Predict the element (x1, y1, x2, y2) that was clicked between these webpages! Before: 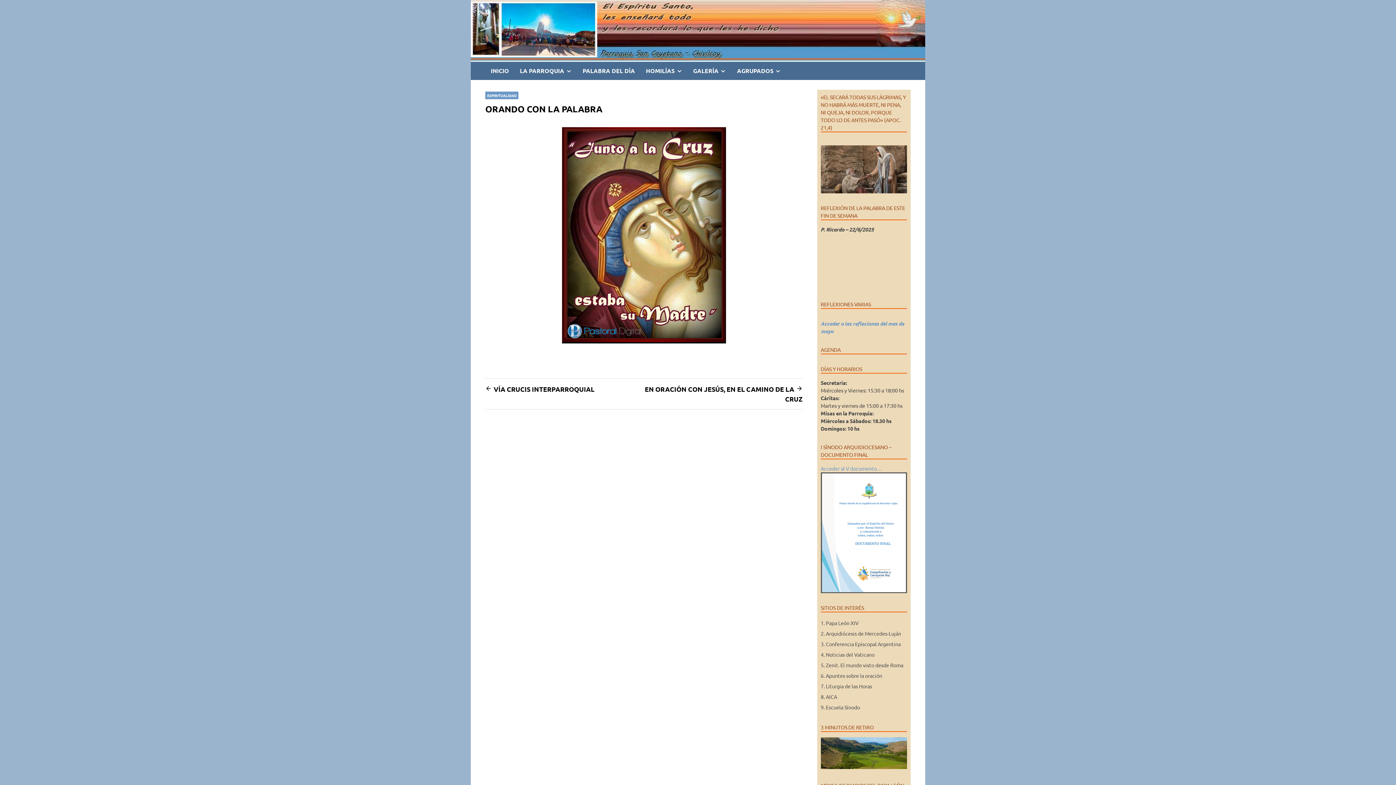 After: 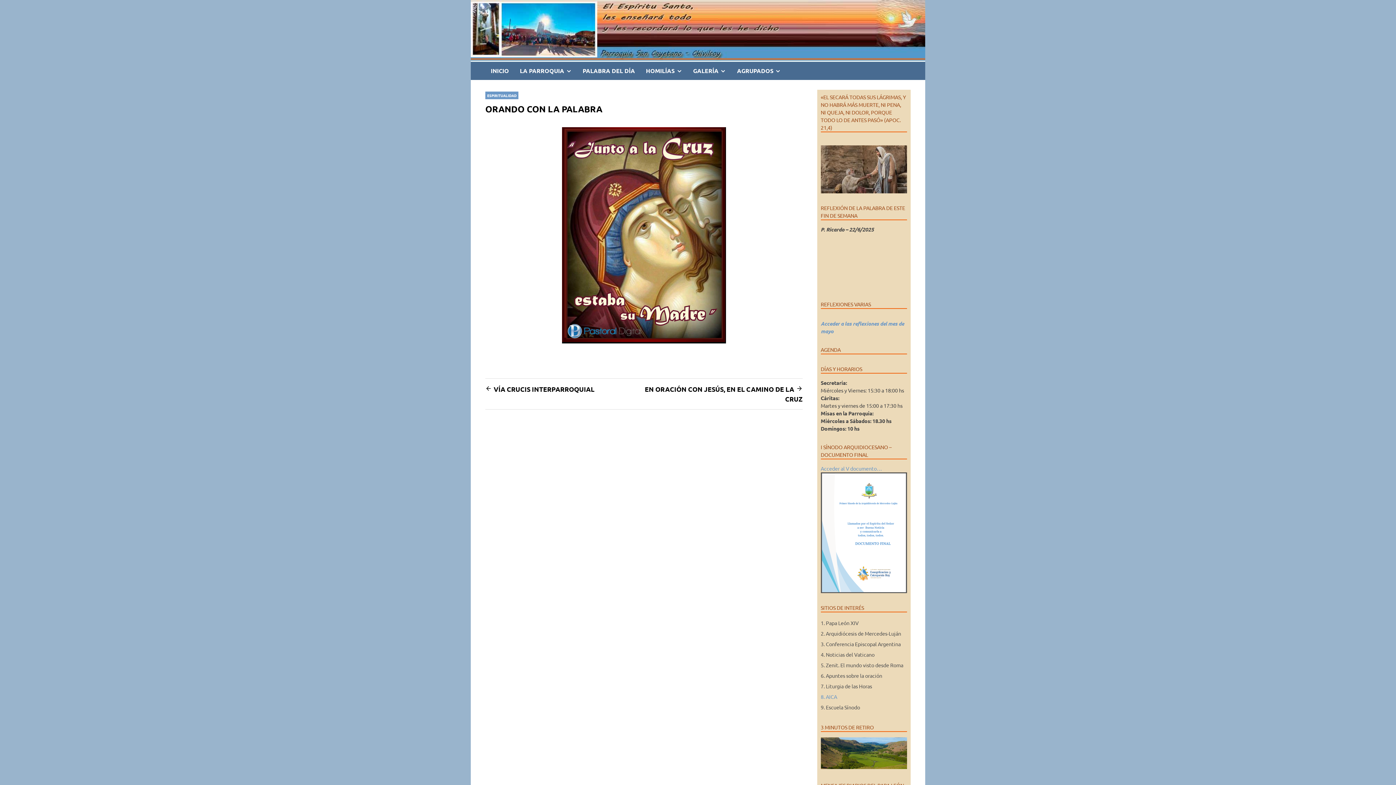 Action: bbox: (820, 692, 837, 702) label: 8. AICA